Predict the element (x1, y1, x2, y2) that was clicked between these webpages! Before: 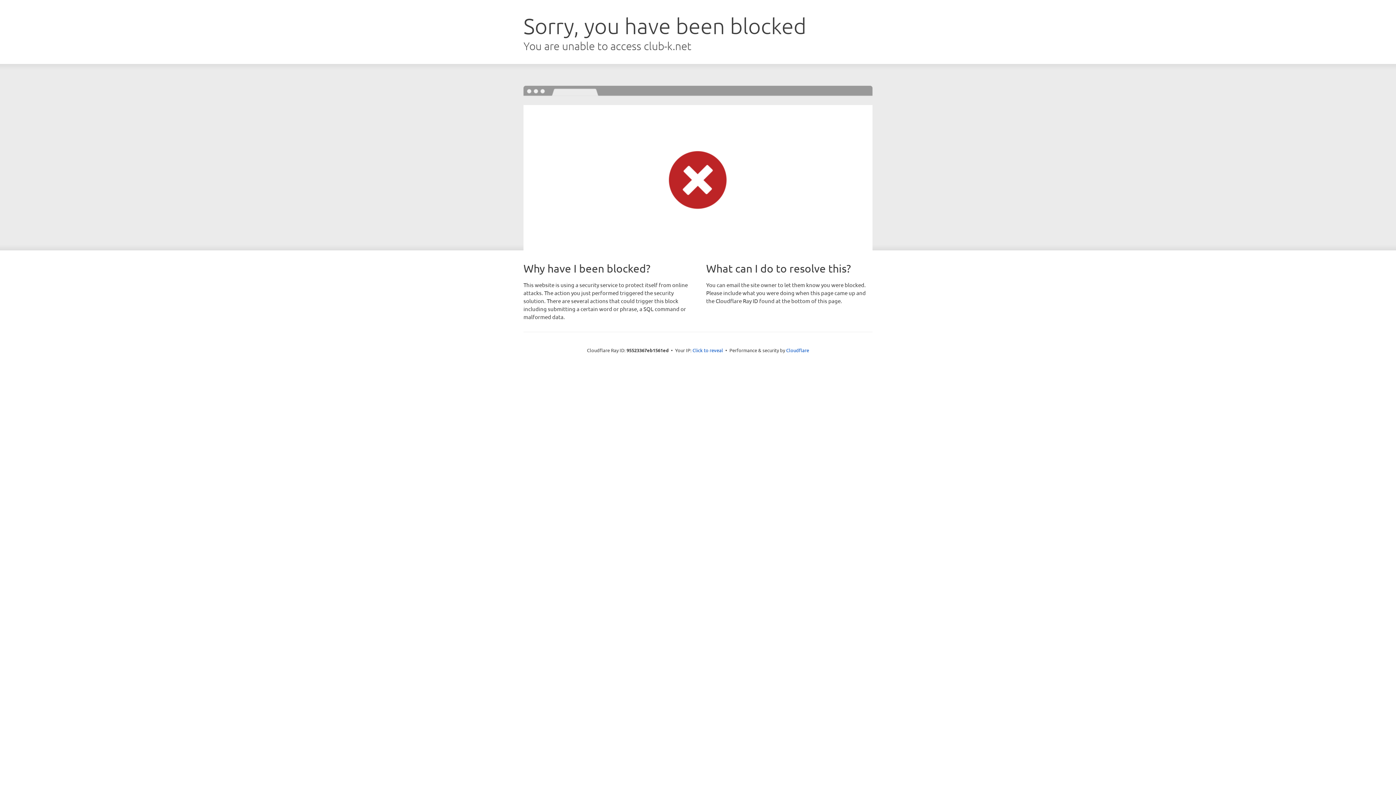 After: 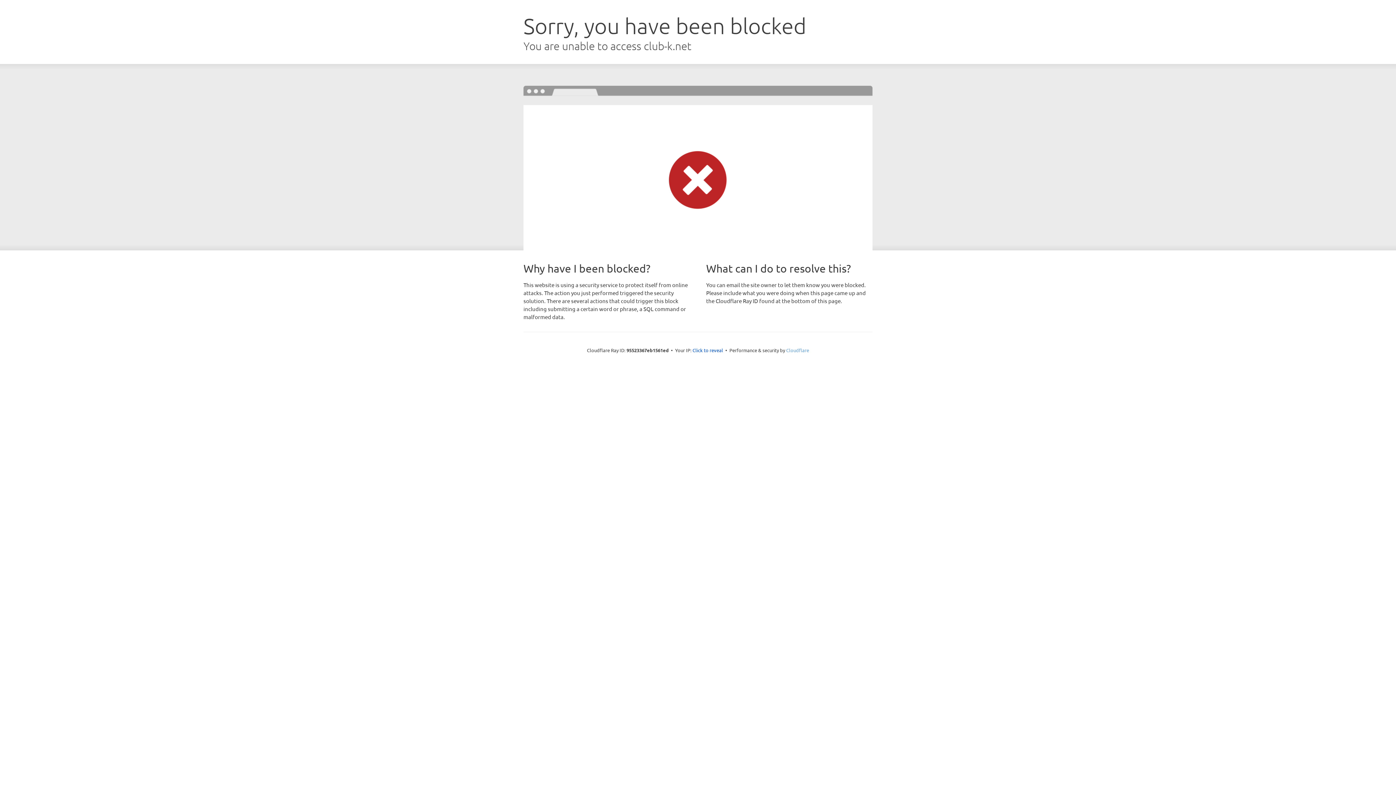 Action: bbox: (786, 347, 809, 353) label: Cloudflare